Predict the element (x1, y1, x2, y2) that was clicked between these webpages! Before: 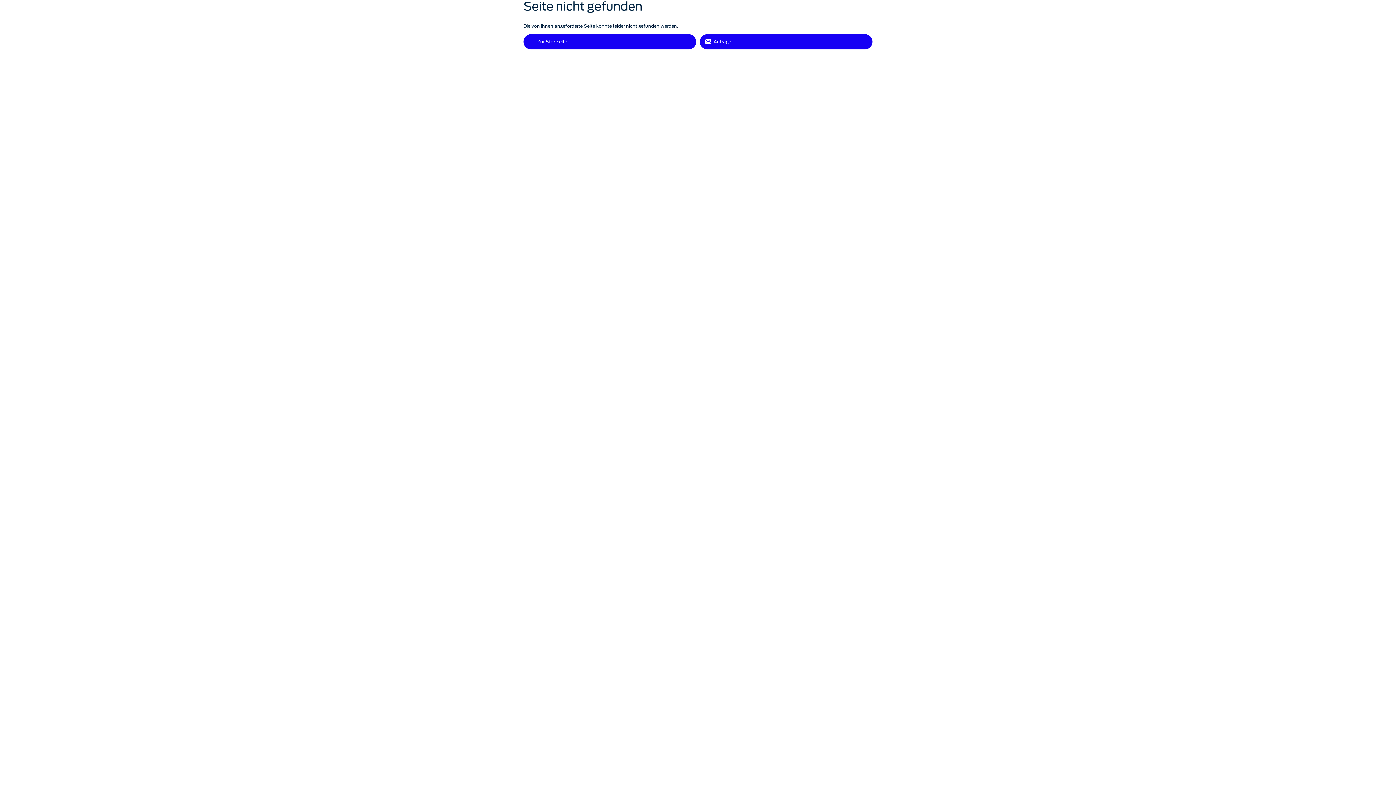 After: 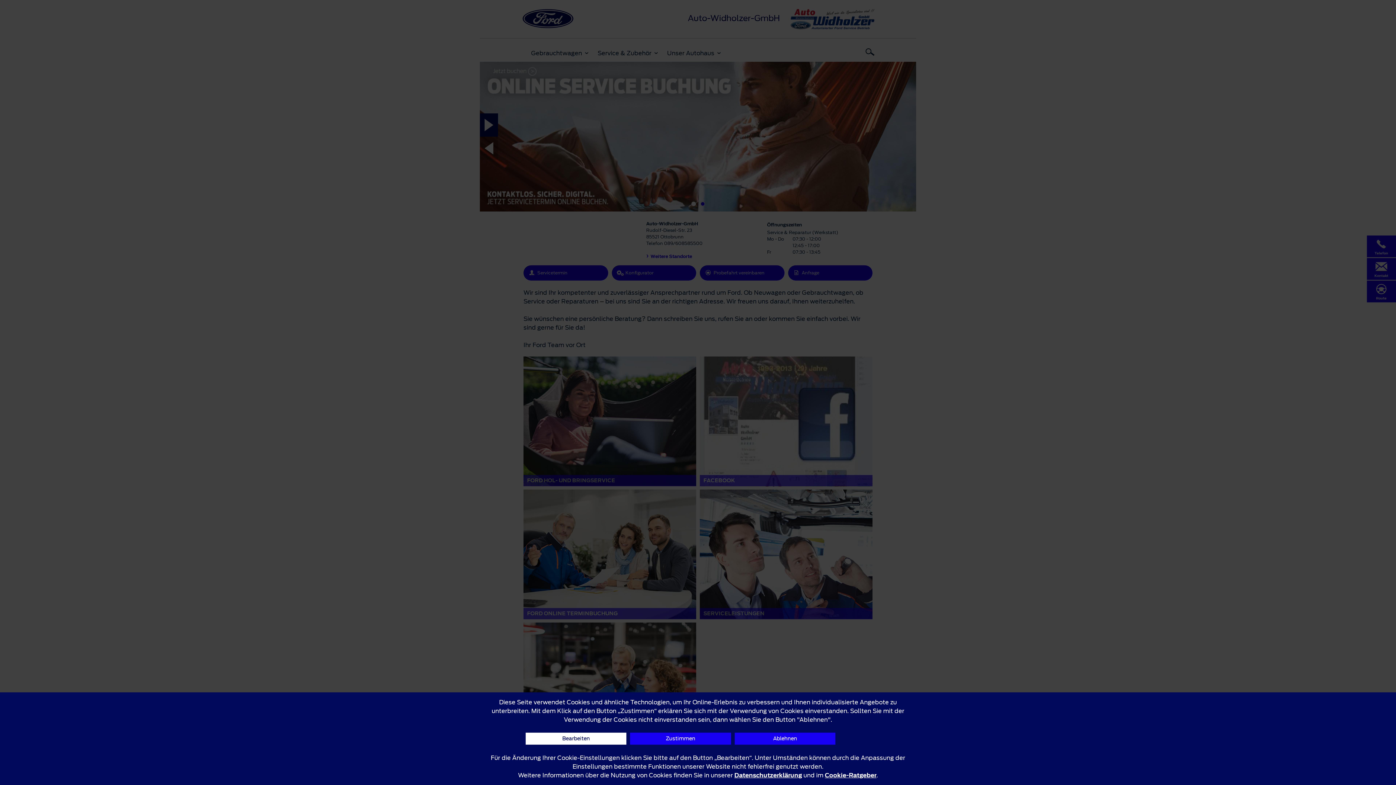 Action: bbox: (523, 34, 696, 49) label: Zur Startseite